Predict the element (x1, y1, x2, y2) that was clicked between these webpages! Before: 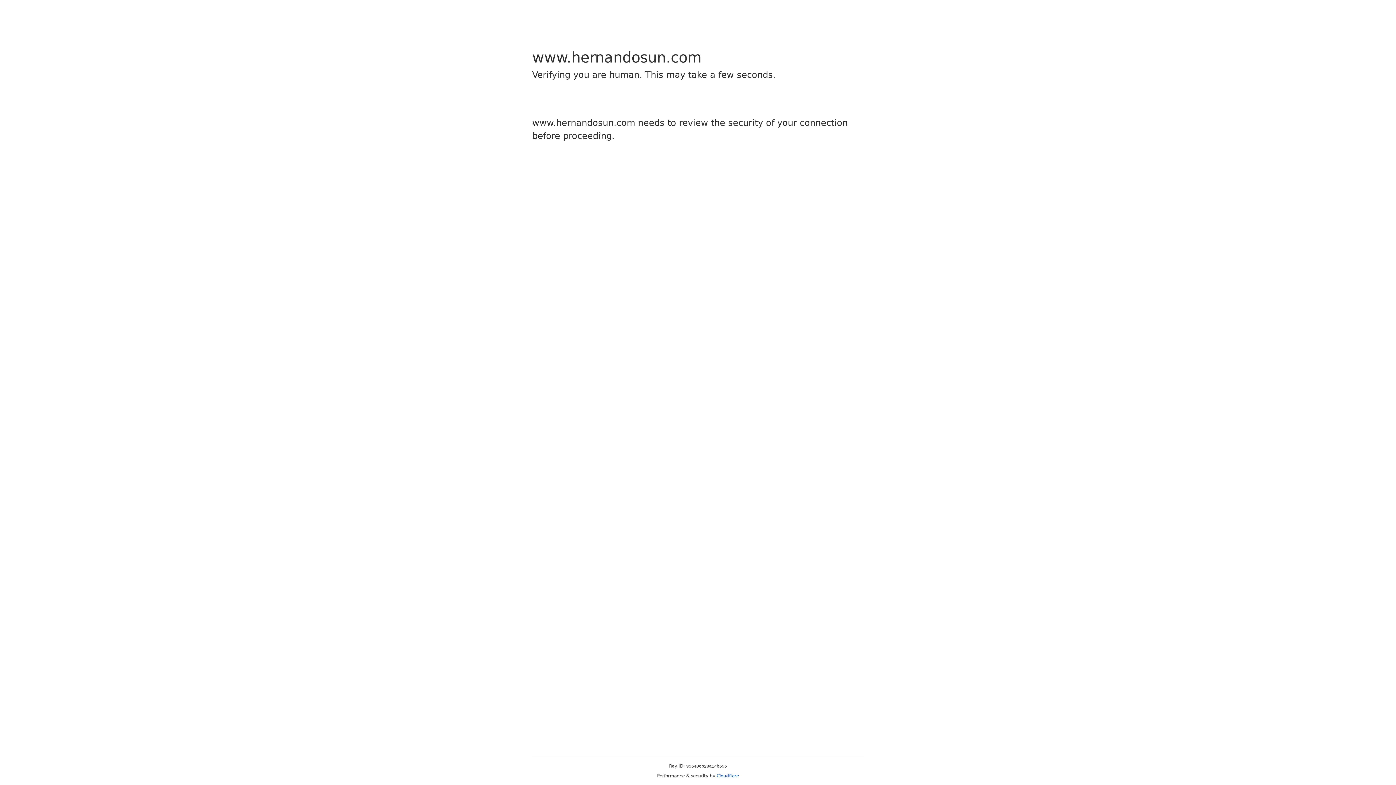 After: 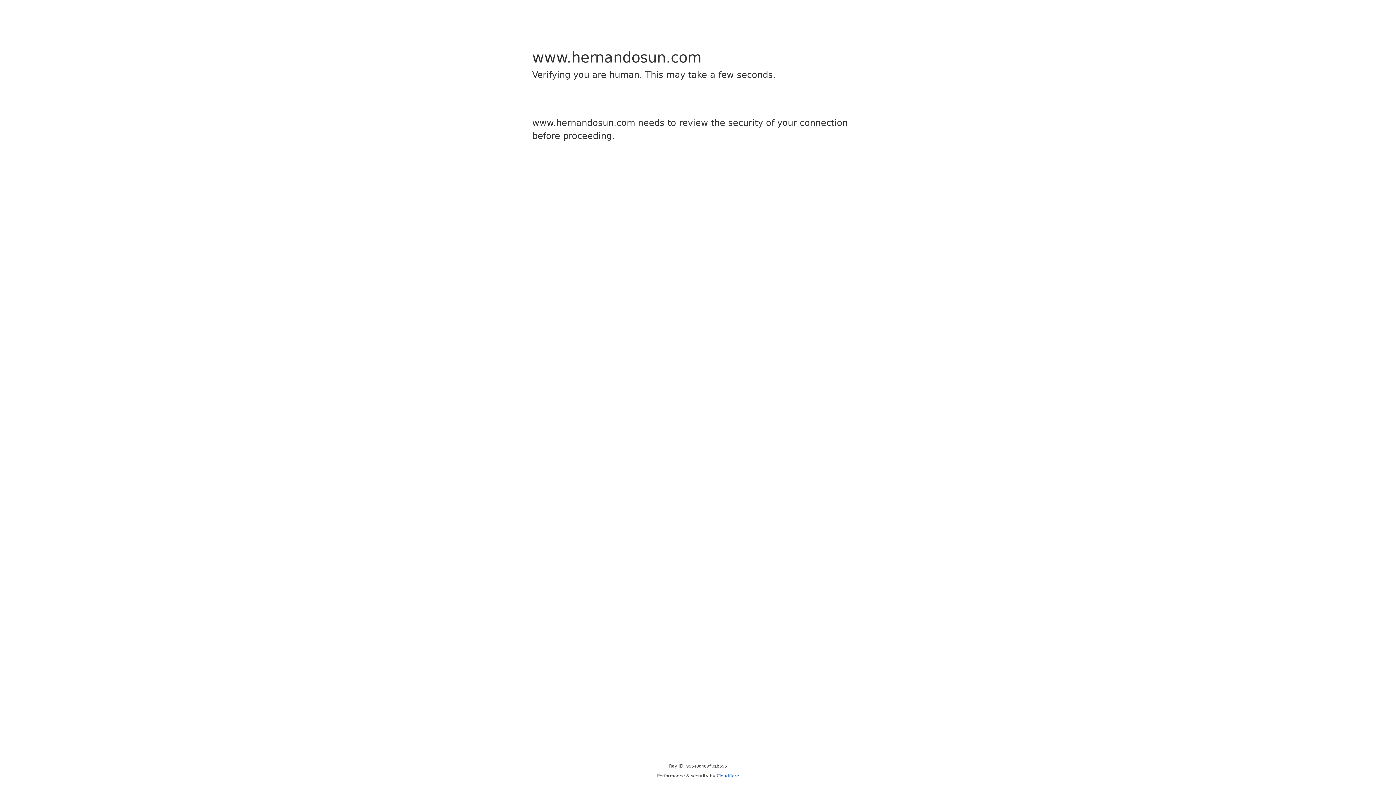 Action: bbox: (716, 773, 739, 778) label: Cloudflare